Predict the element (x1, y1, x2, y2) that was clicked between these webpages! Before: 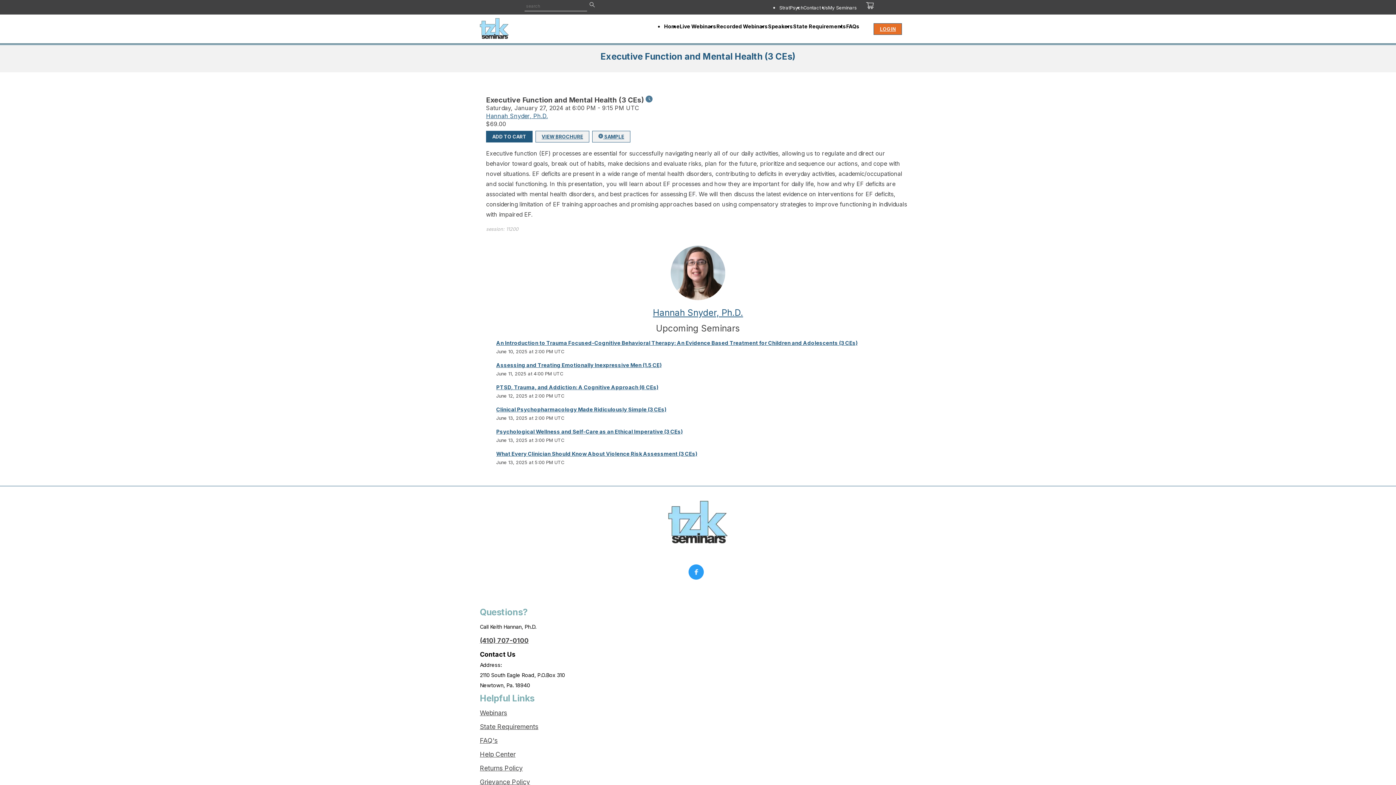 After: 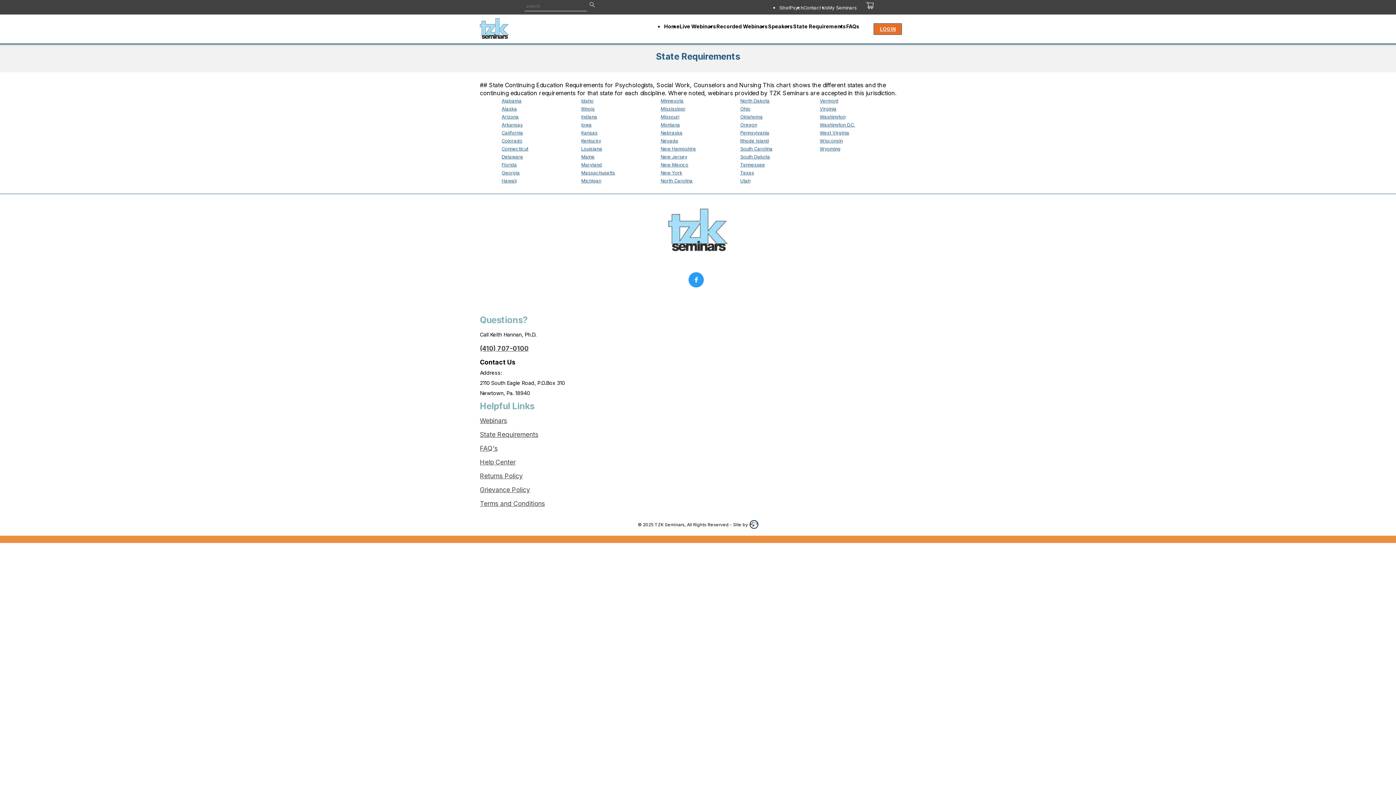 Action: bbox: (480, 722, 916, 732) label: State Requirements